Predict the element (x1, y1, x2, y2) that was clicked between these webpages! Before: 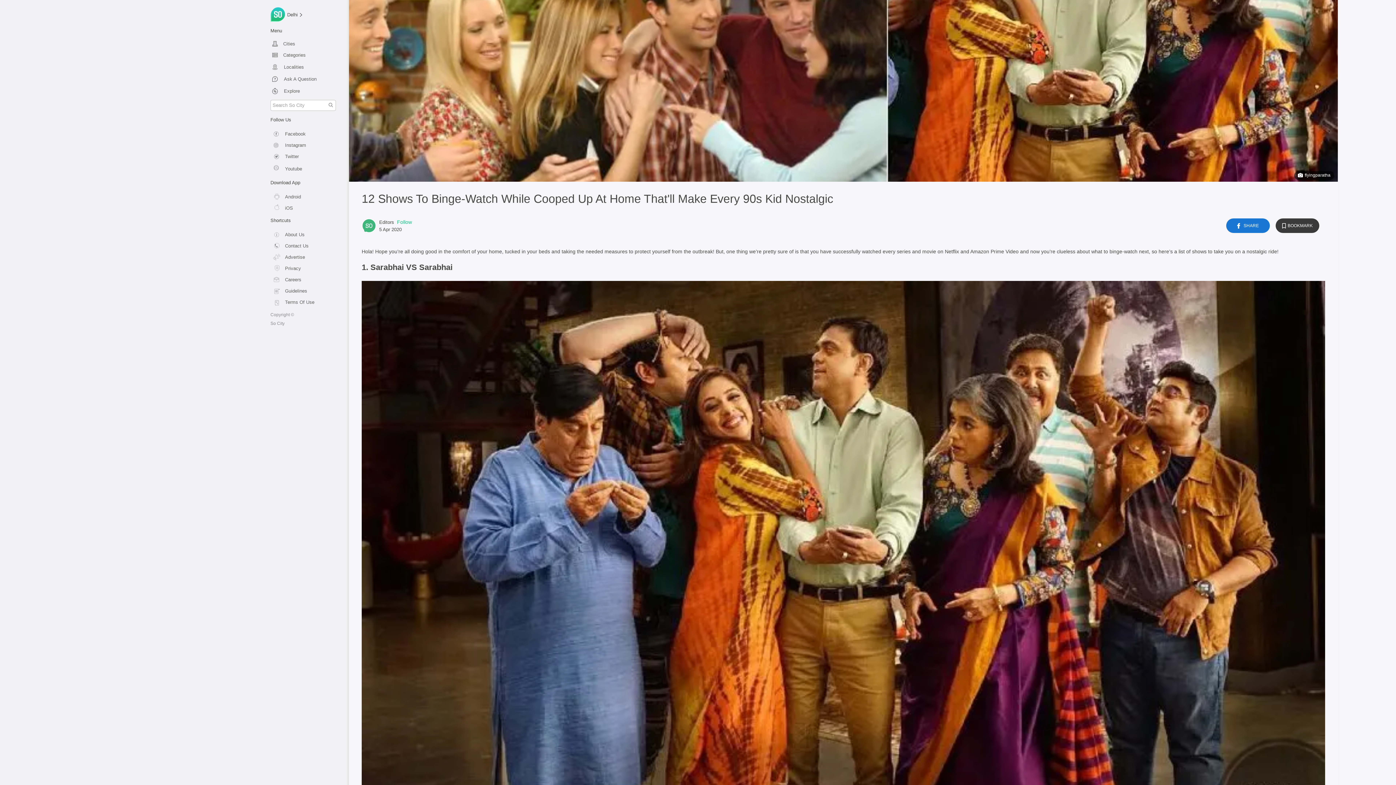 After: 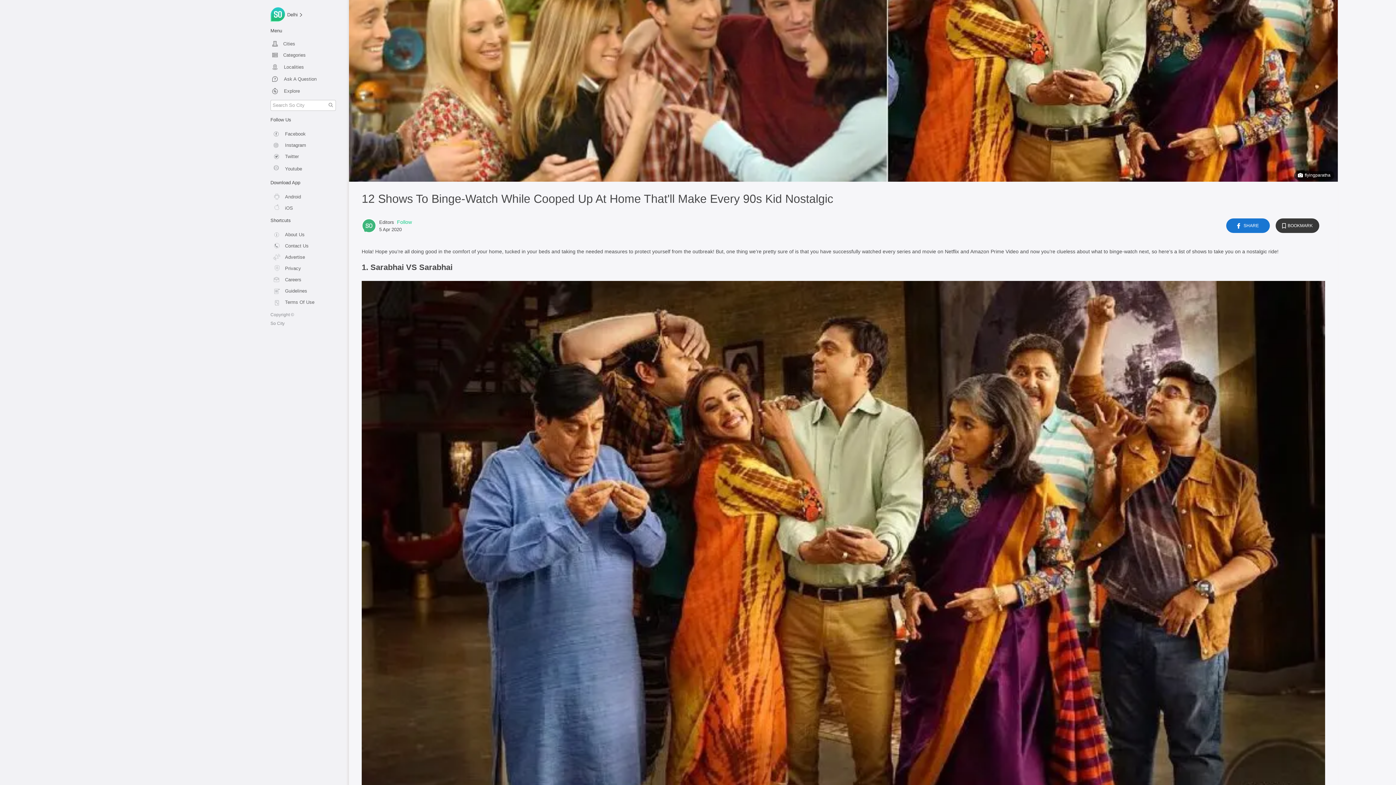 Action: bbox: (270, 191, 341, 200) label: Android